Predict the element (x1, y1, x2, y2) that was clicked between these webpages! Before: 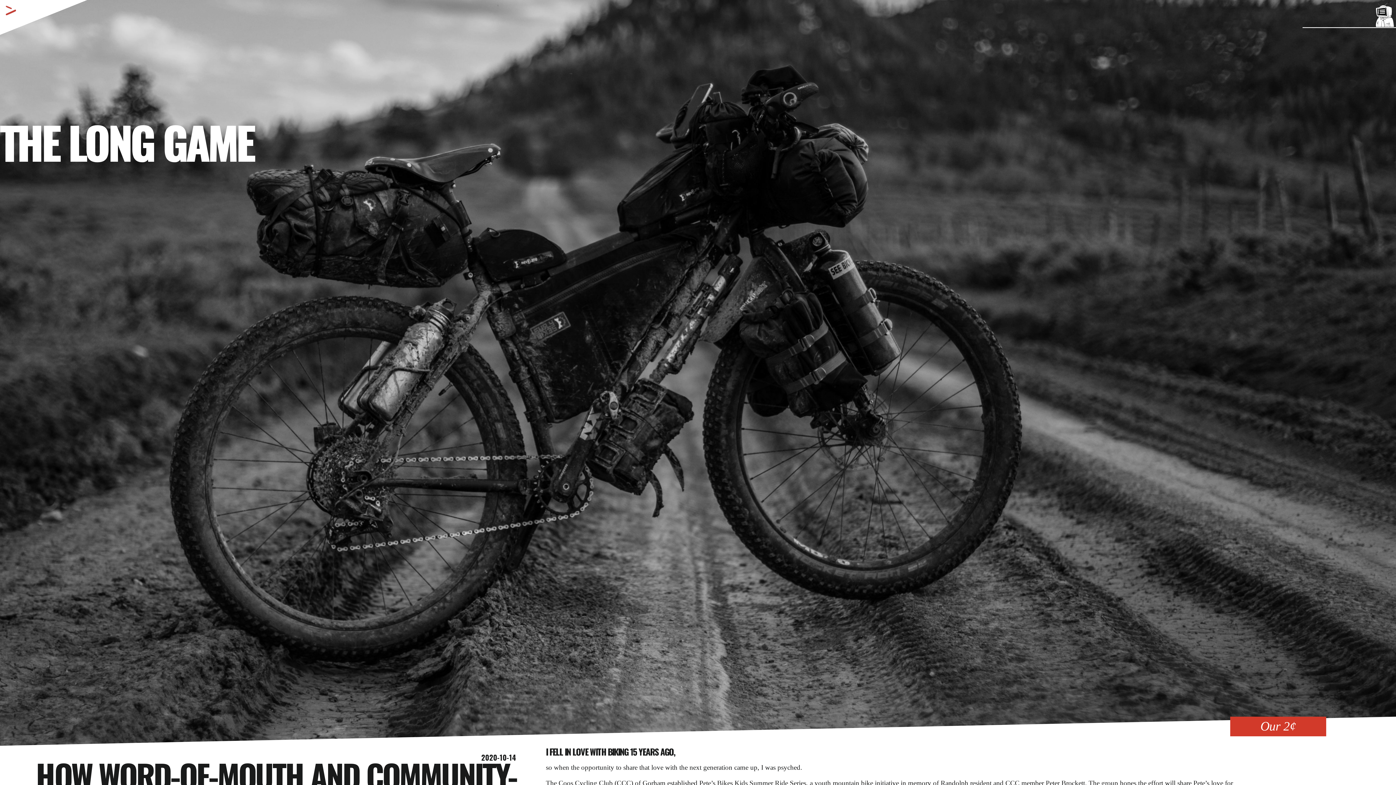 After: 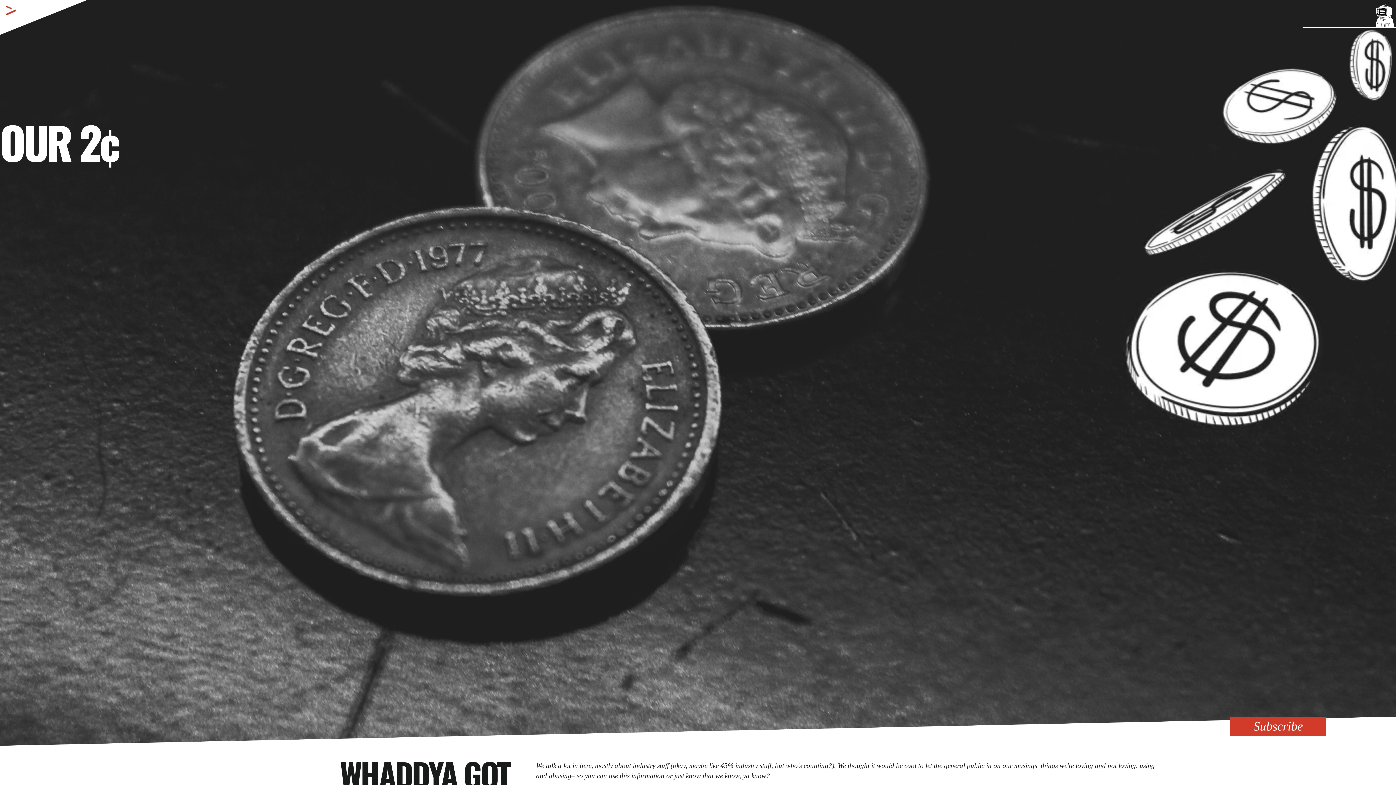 Action: bbox: (1230, 717, 1326, 736) label: Our 2¢